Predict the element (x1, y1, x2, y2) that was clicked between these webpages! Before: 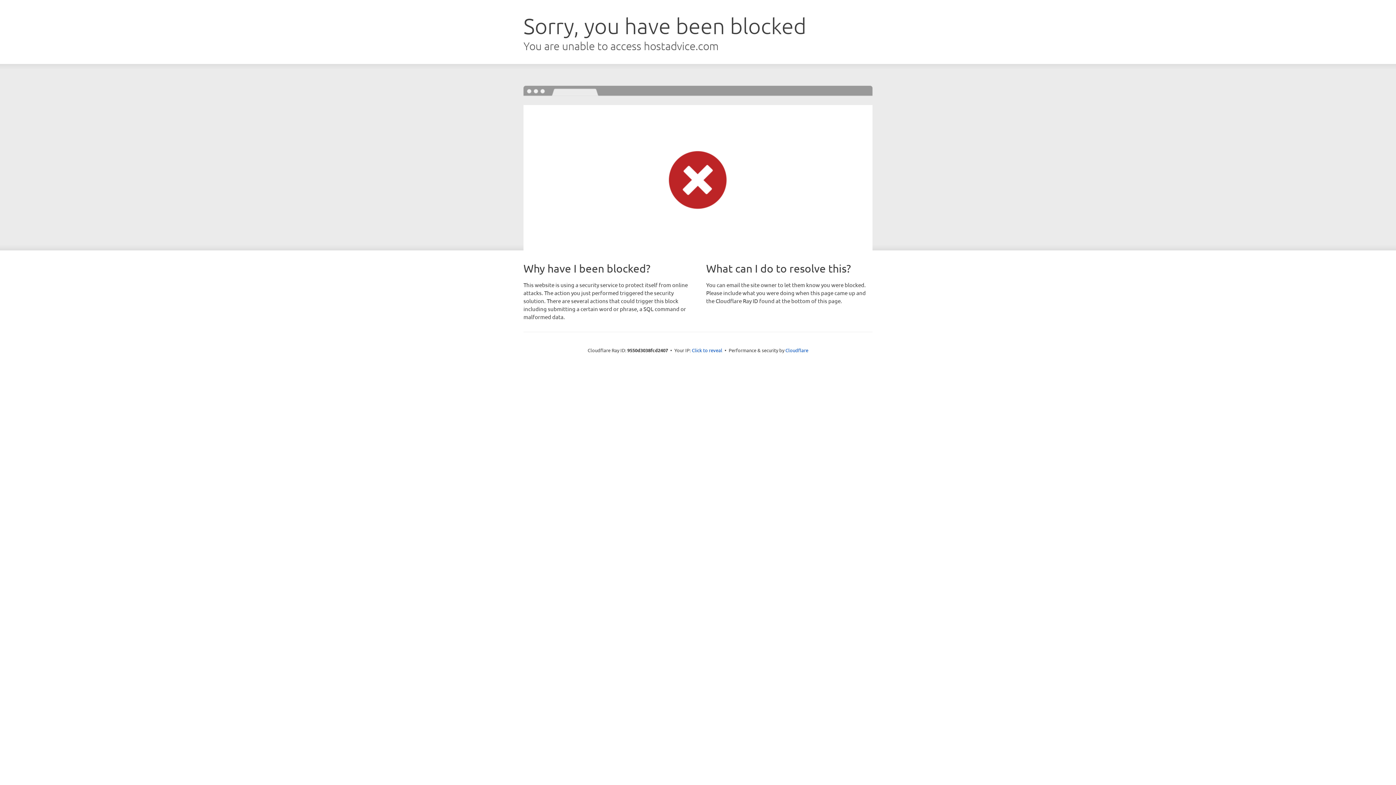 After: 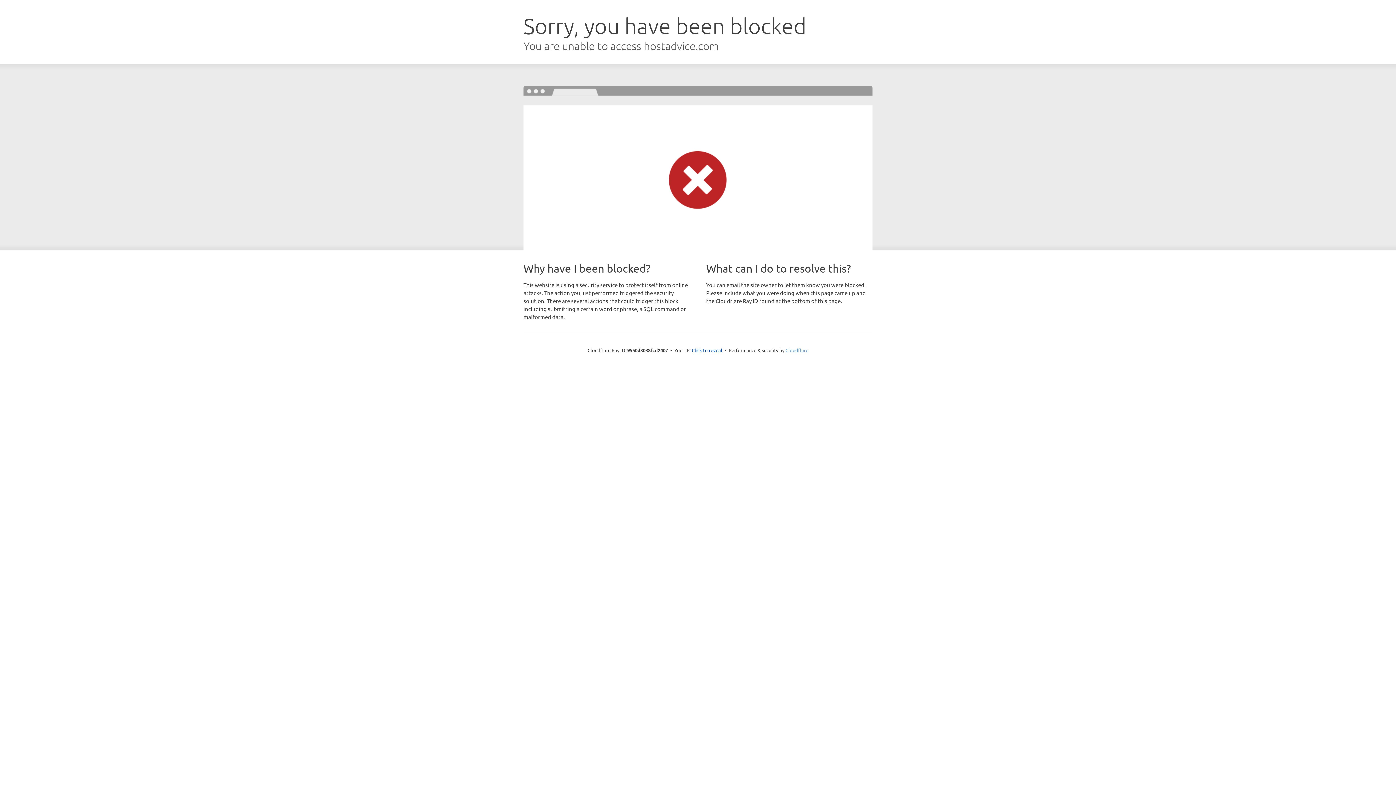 Action: label: Cloudflare bbox: (785, 347, 808, 353)